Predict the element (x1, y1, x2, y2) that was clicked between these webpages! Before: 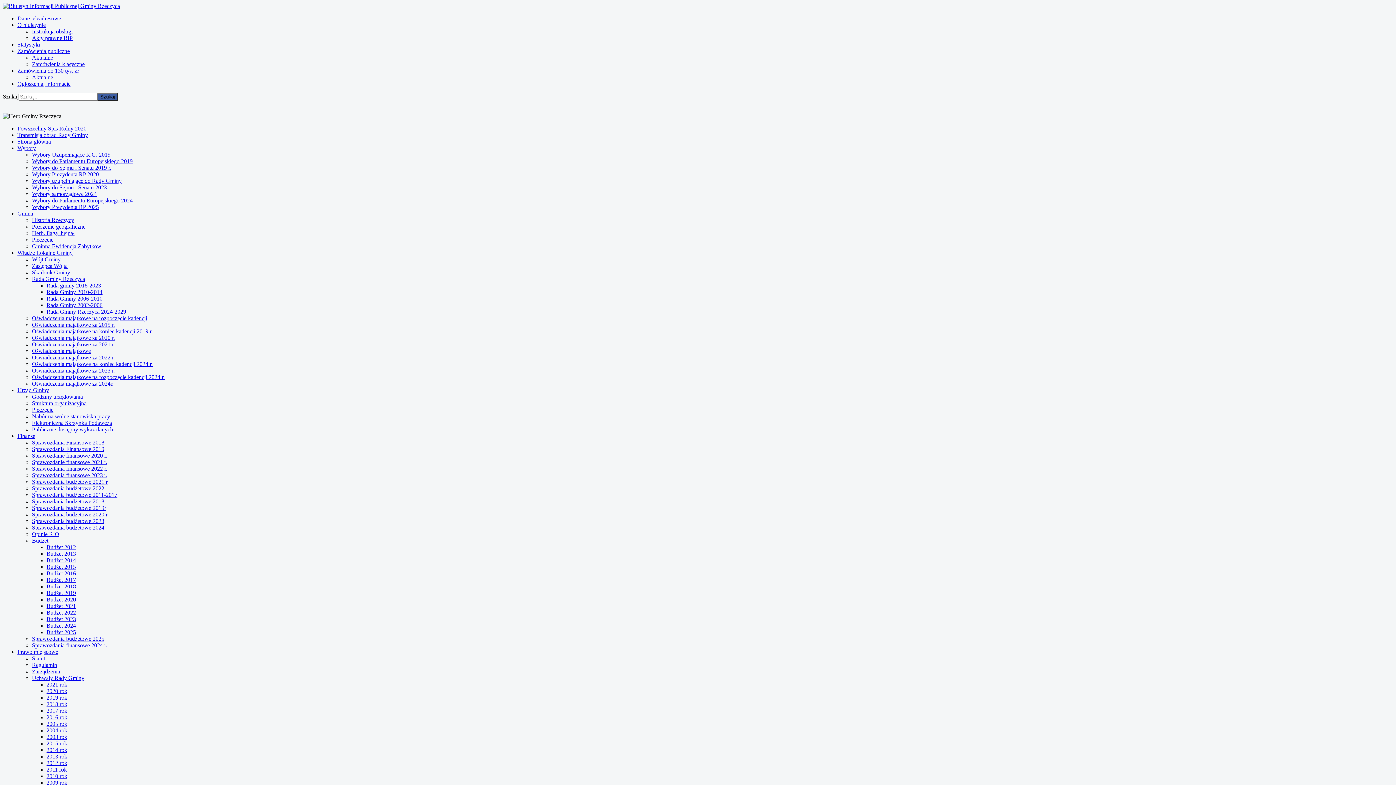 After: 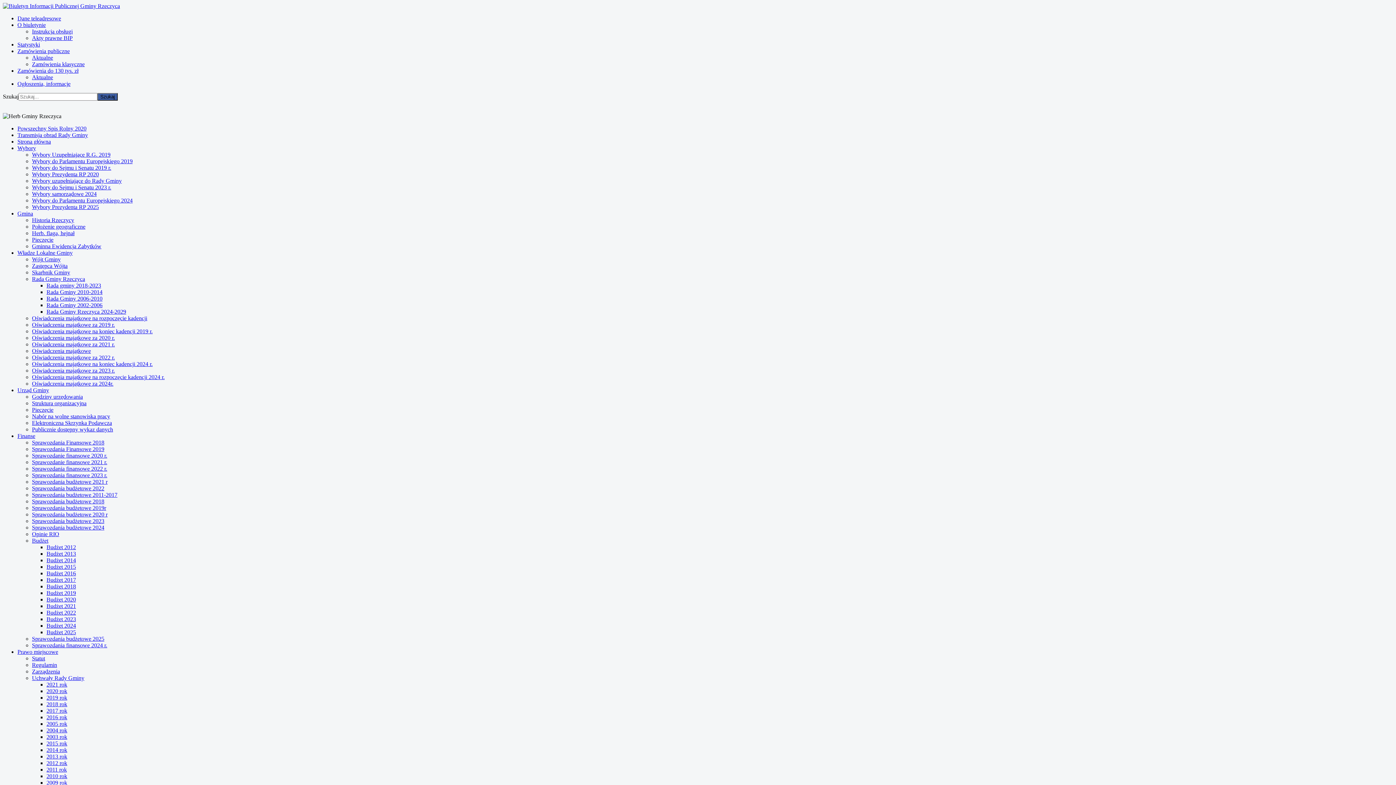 Action: bbox: (2, 2, 120, 9)